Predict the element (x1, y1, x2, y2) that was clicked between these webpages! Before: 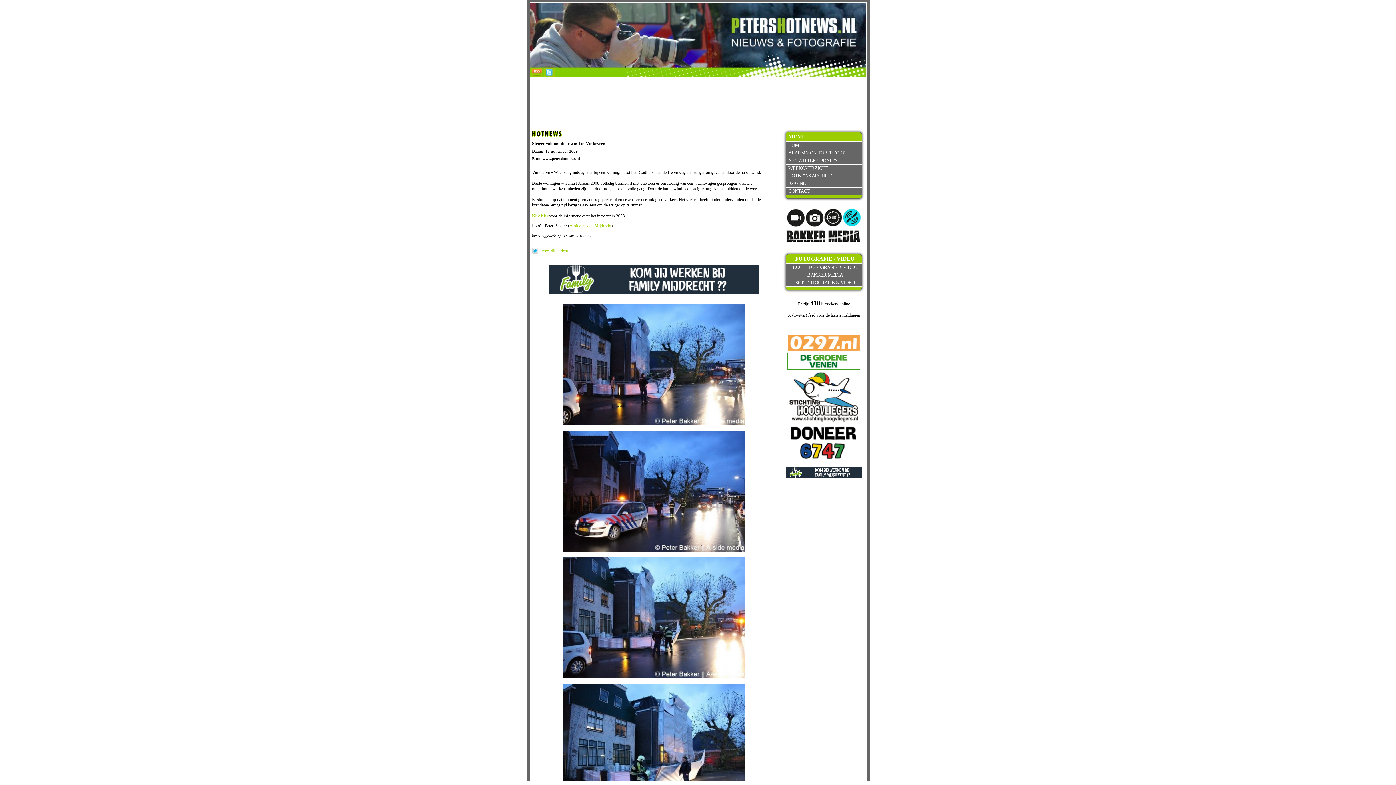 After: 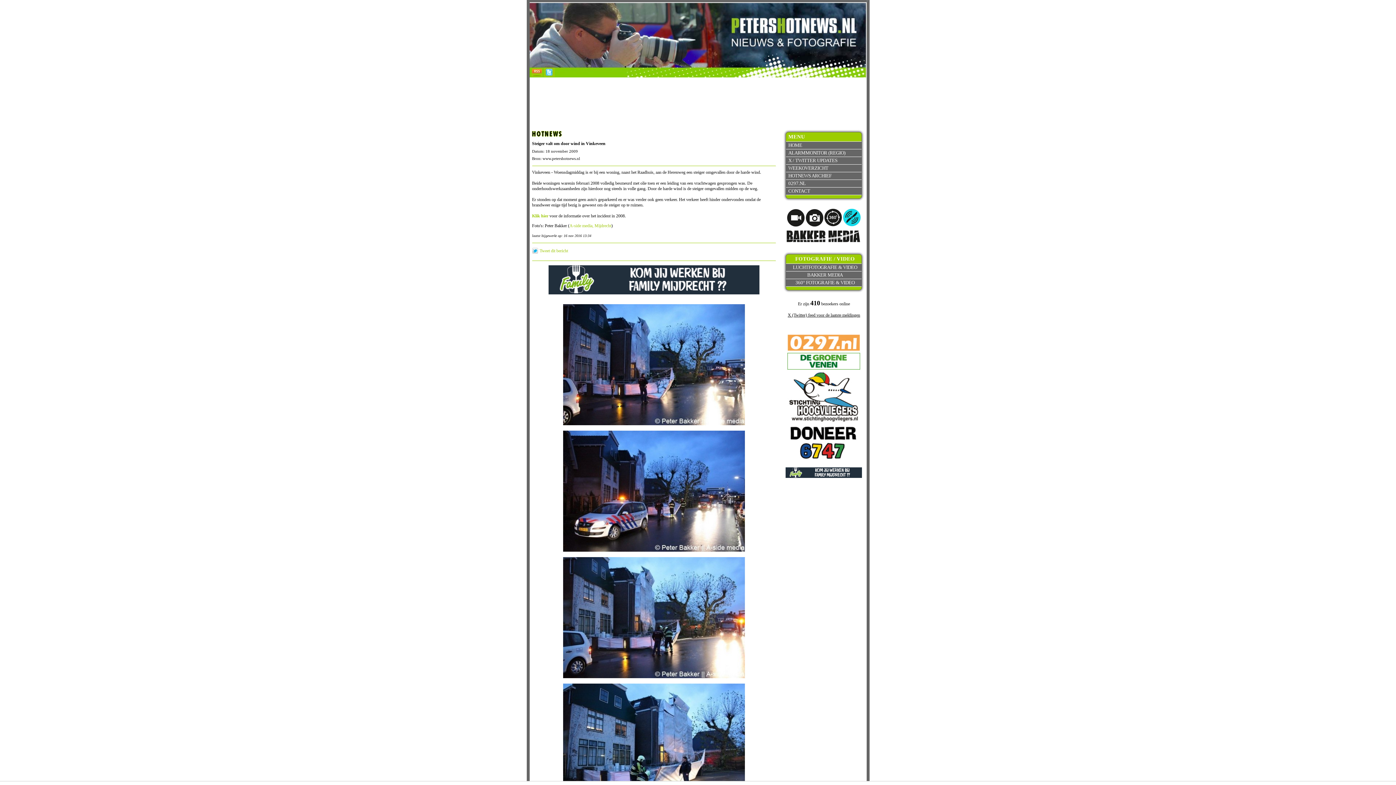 Action: bbox: (785, 351, 862, 369)